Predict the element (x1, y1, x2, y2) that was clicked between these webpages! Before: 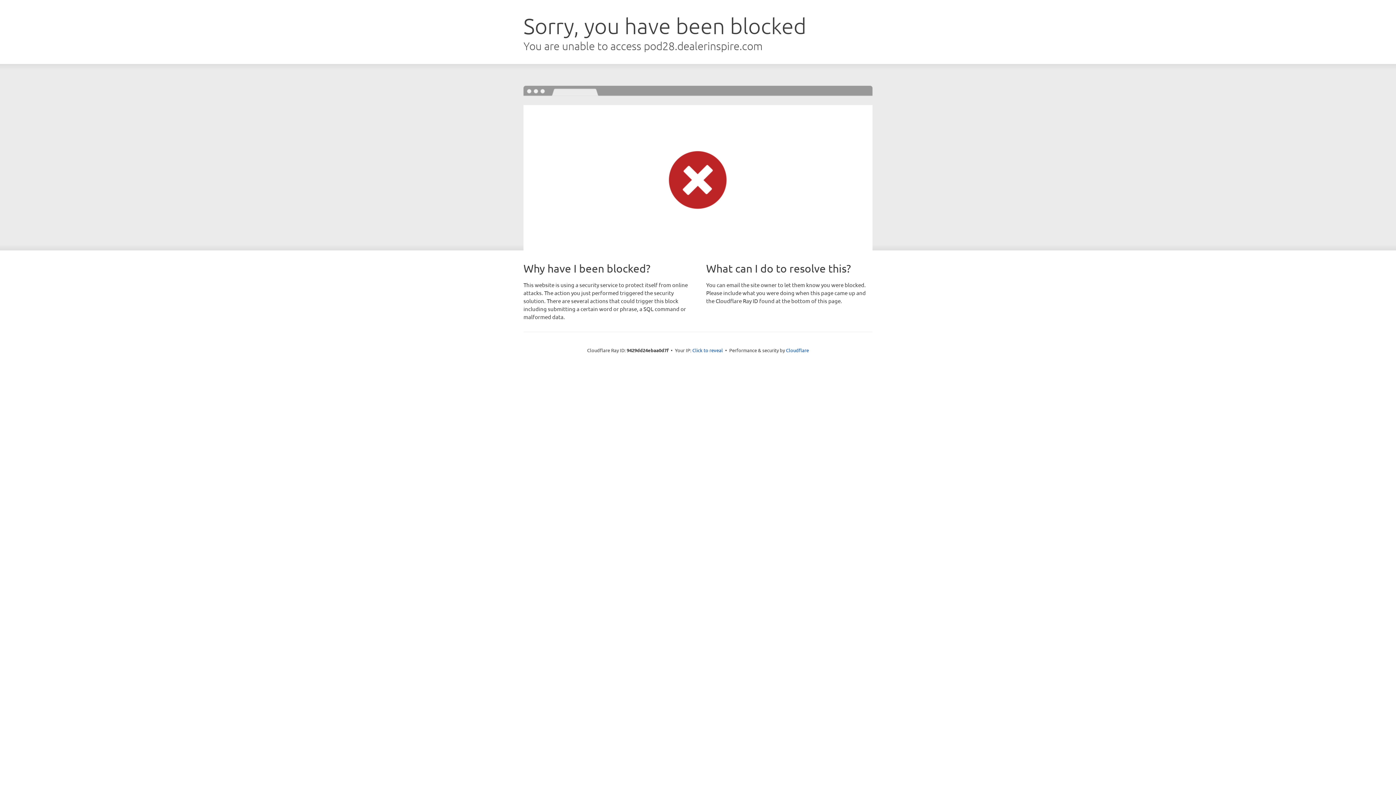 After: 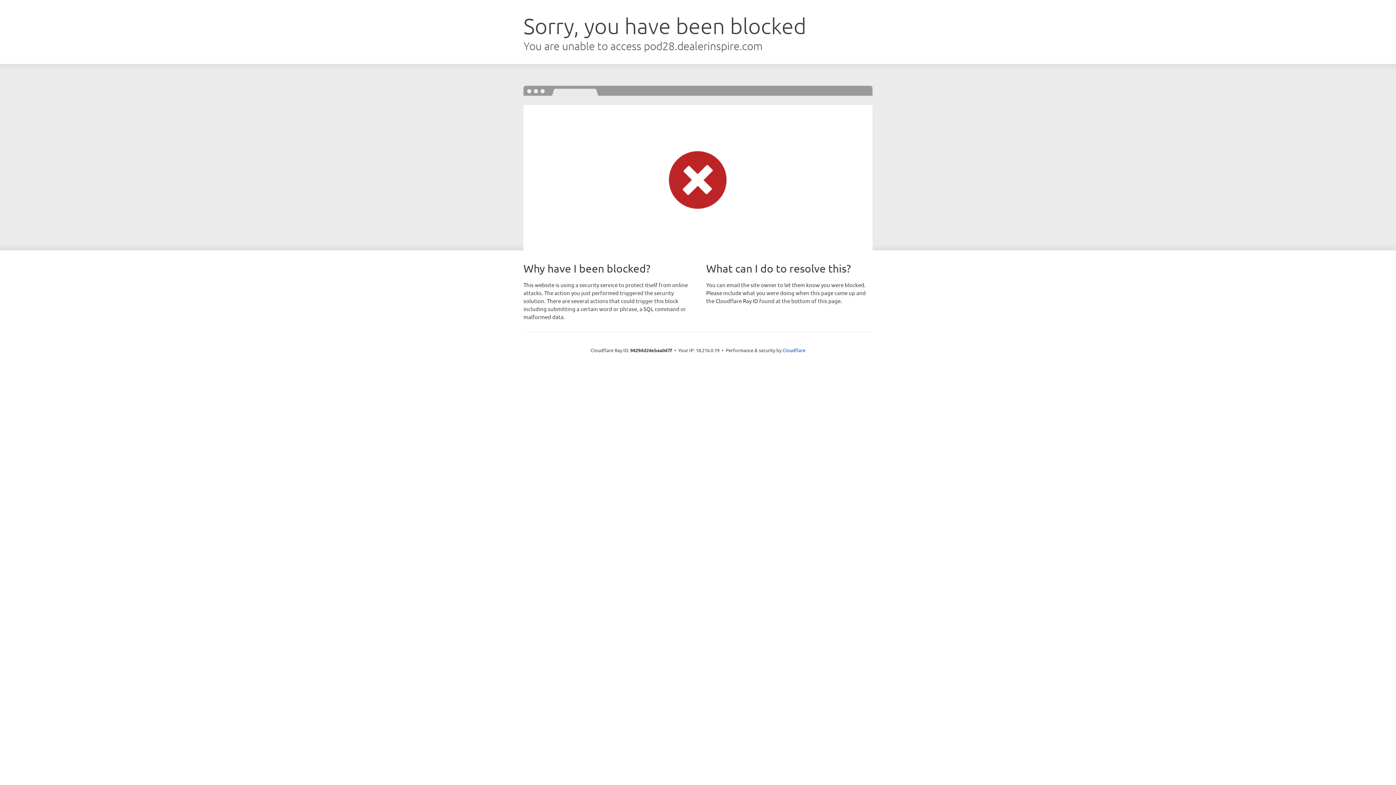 Action: bbox: (692, 346, 723, 353) label: Click to reveal